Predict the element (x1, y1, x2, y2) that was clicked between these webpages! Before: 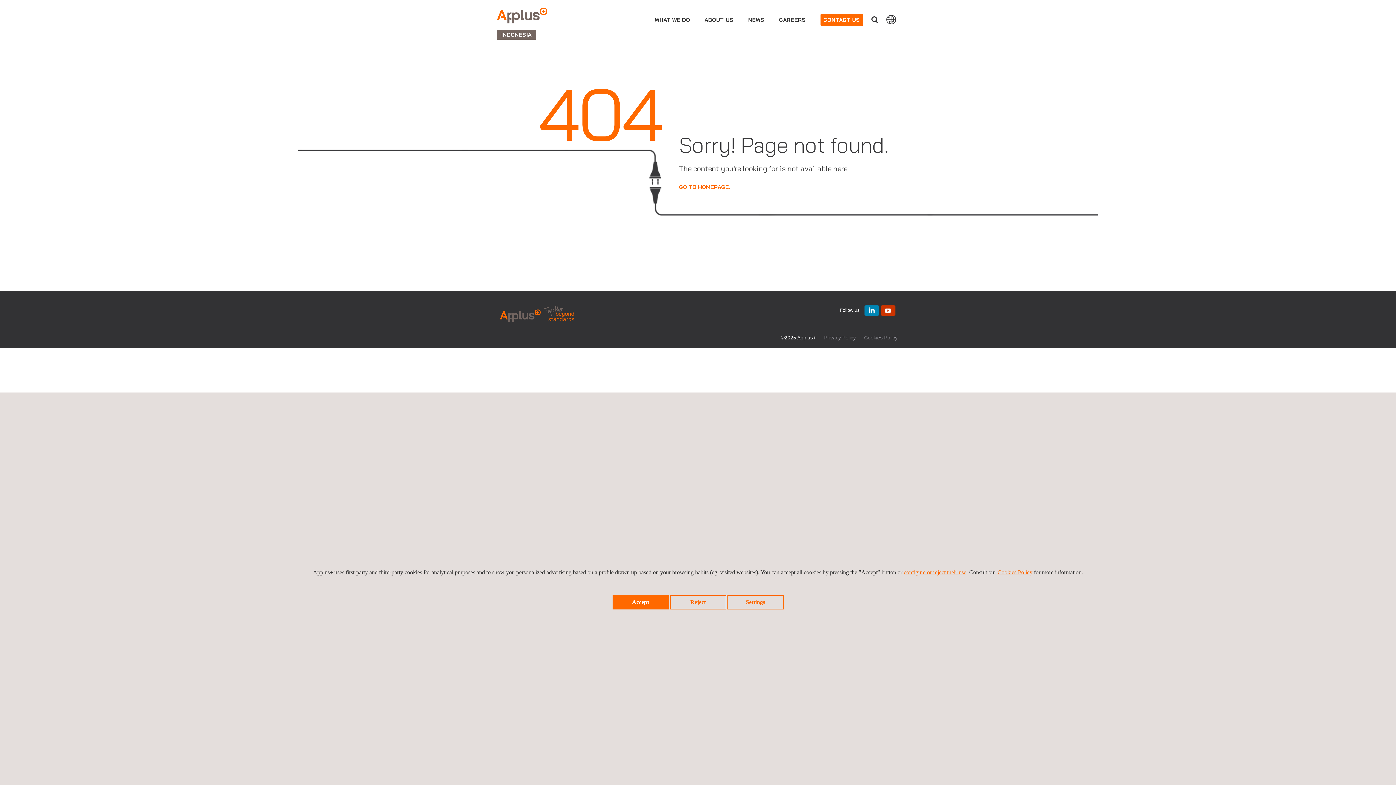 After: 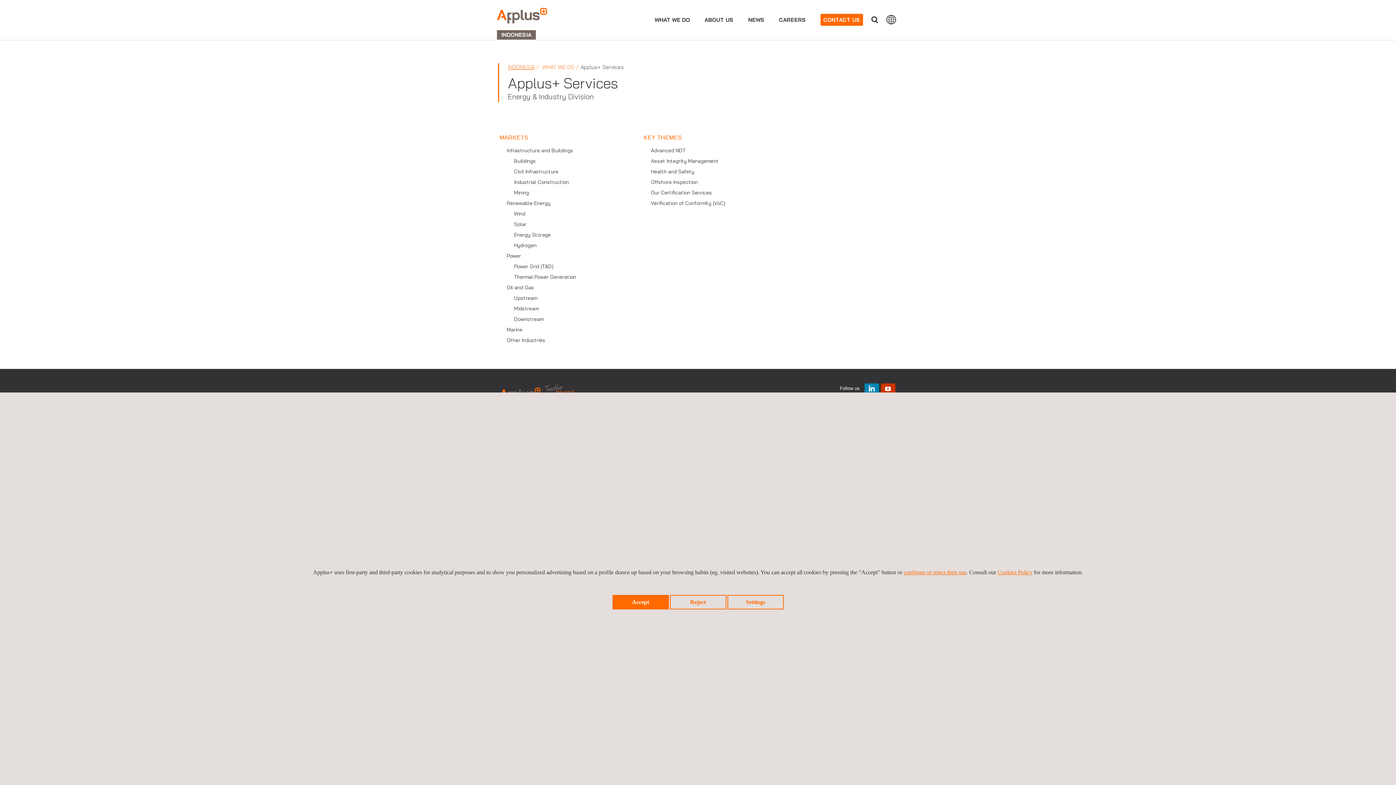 Action: bbox: (654, 10, 690, 38) label: WHAT WE DO